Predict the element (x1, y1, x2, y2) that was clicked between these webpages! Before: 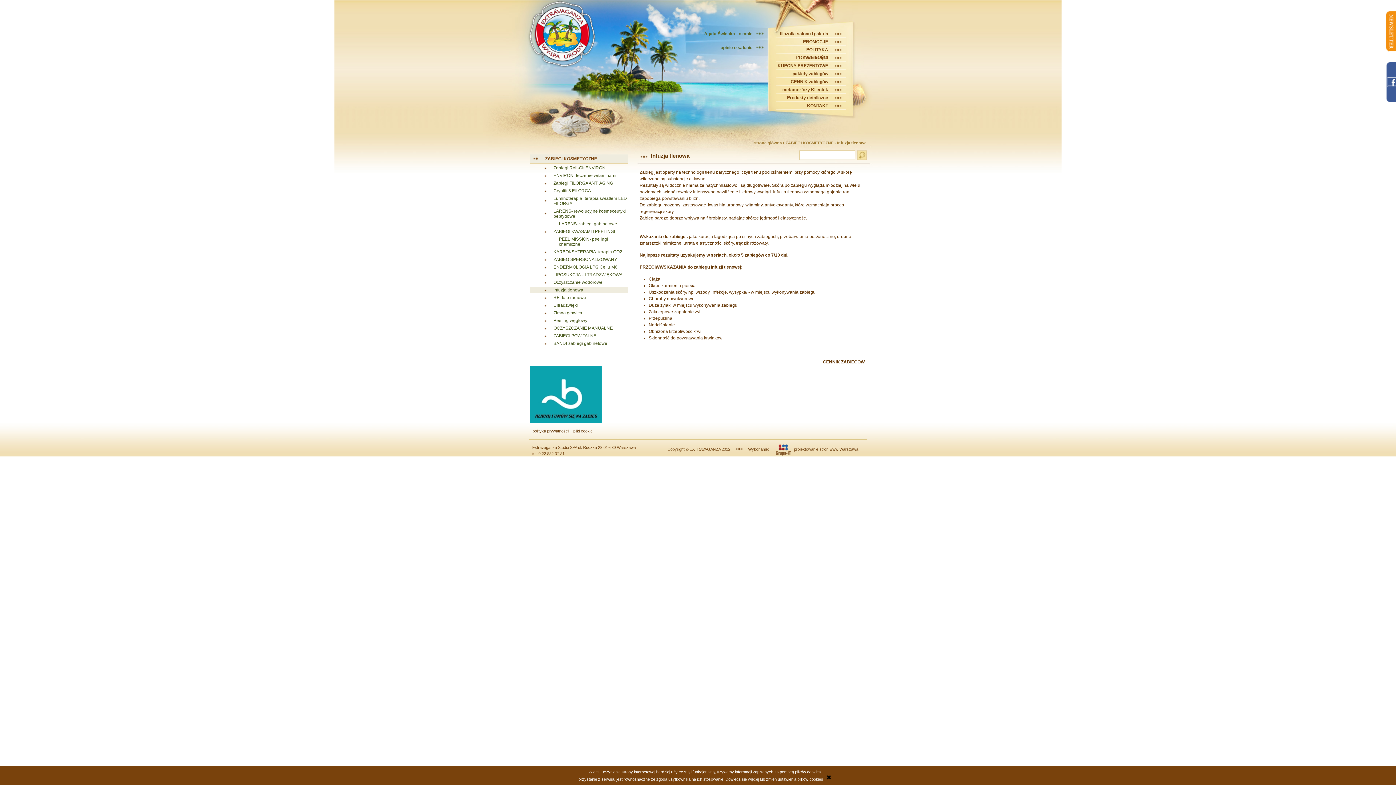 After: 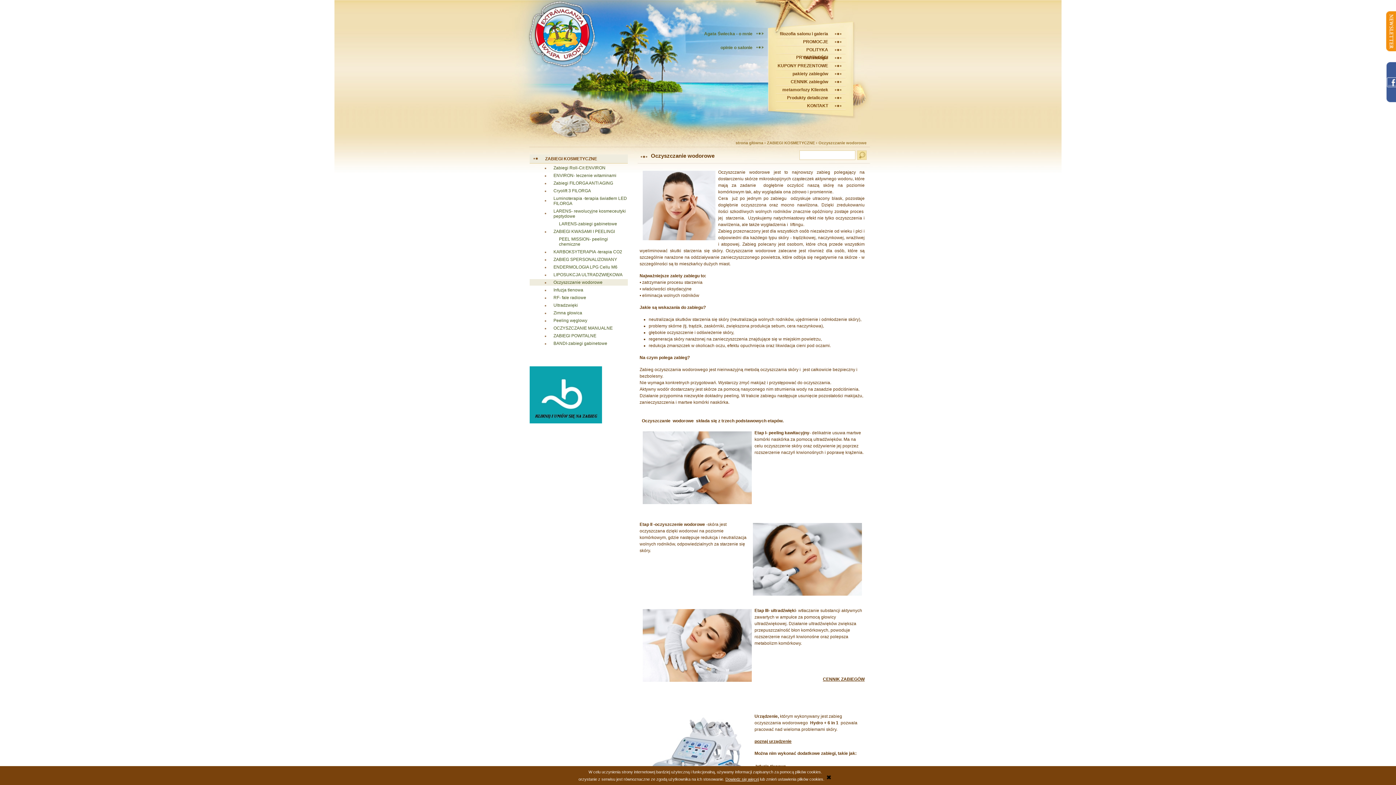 Action: bbox: (529, 279, 627, 285) label: Oczyszczanie wodorowe